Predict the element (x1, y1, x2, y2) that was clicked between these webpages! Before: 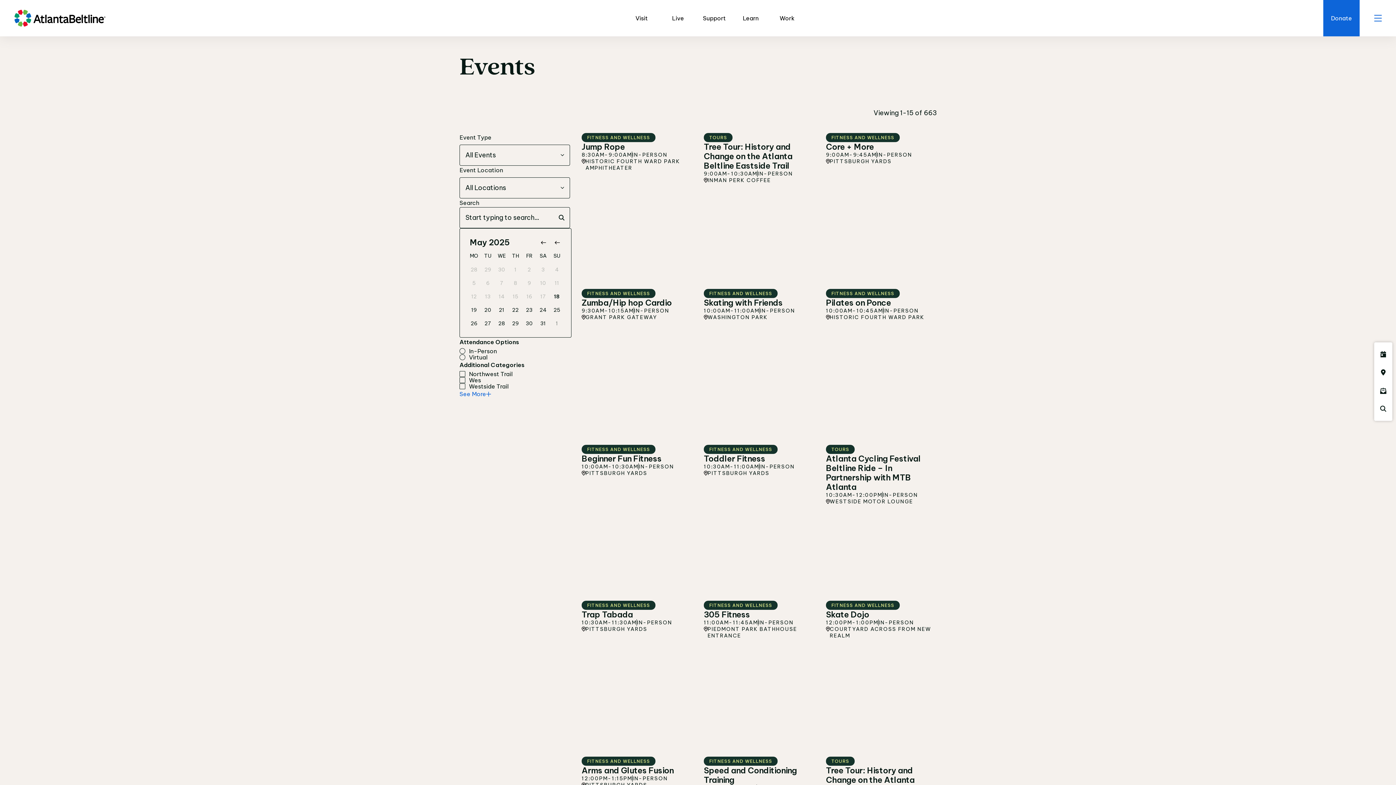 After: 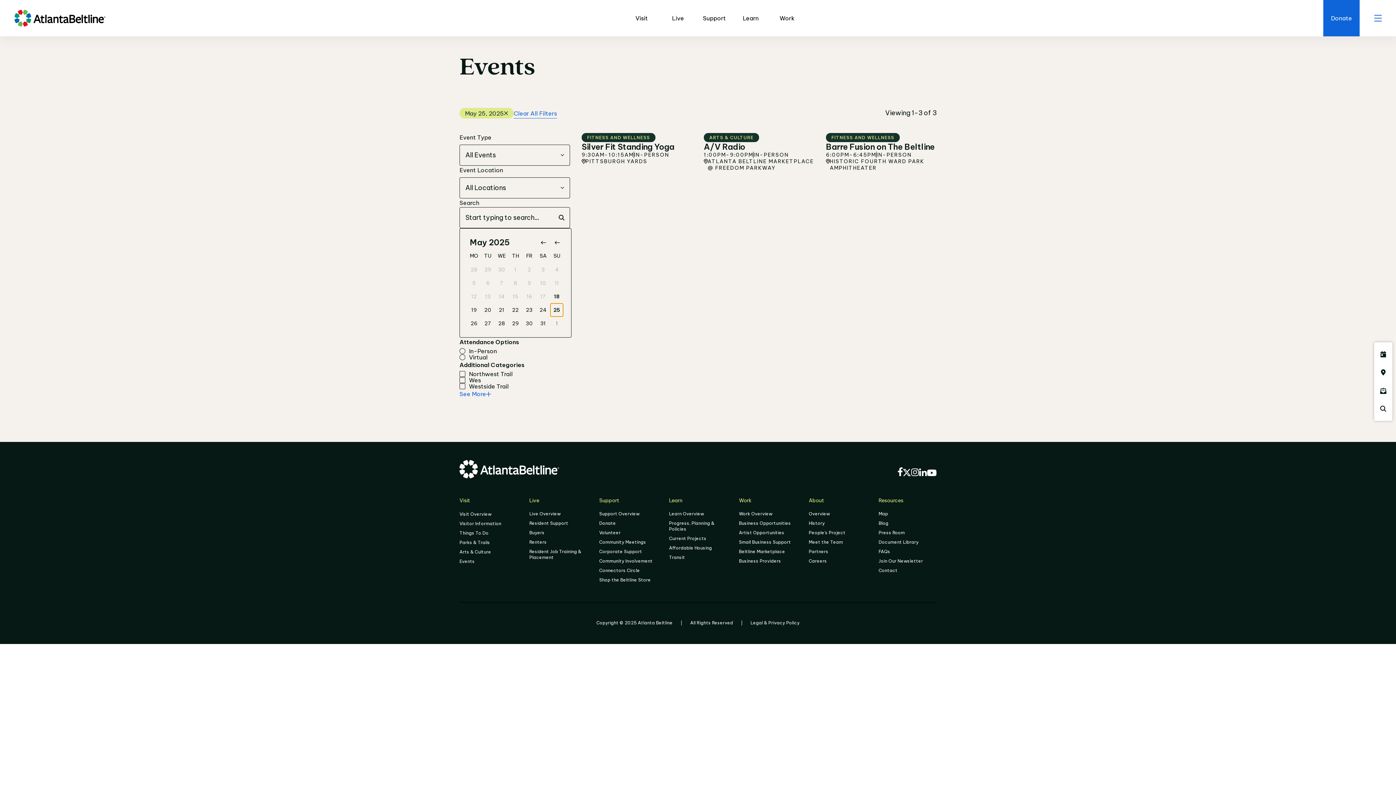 Action: bbox: (550, 303, 563, 317) label: 25